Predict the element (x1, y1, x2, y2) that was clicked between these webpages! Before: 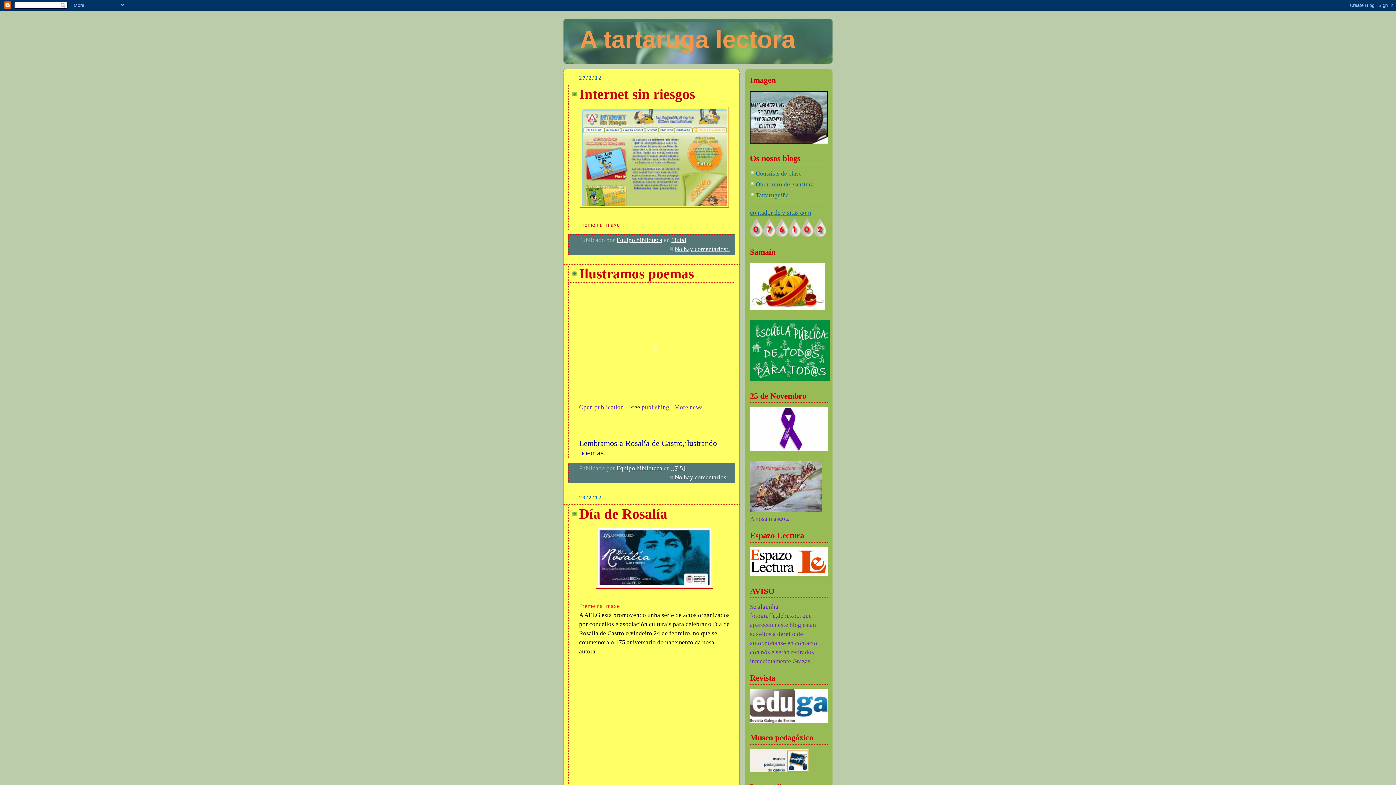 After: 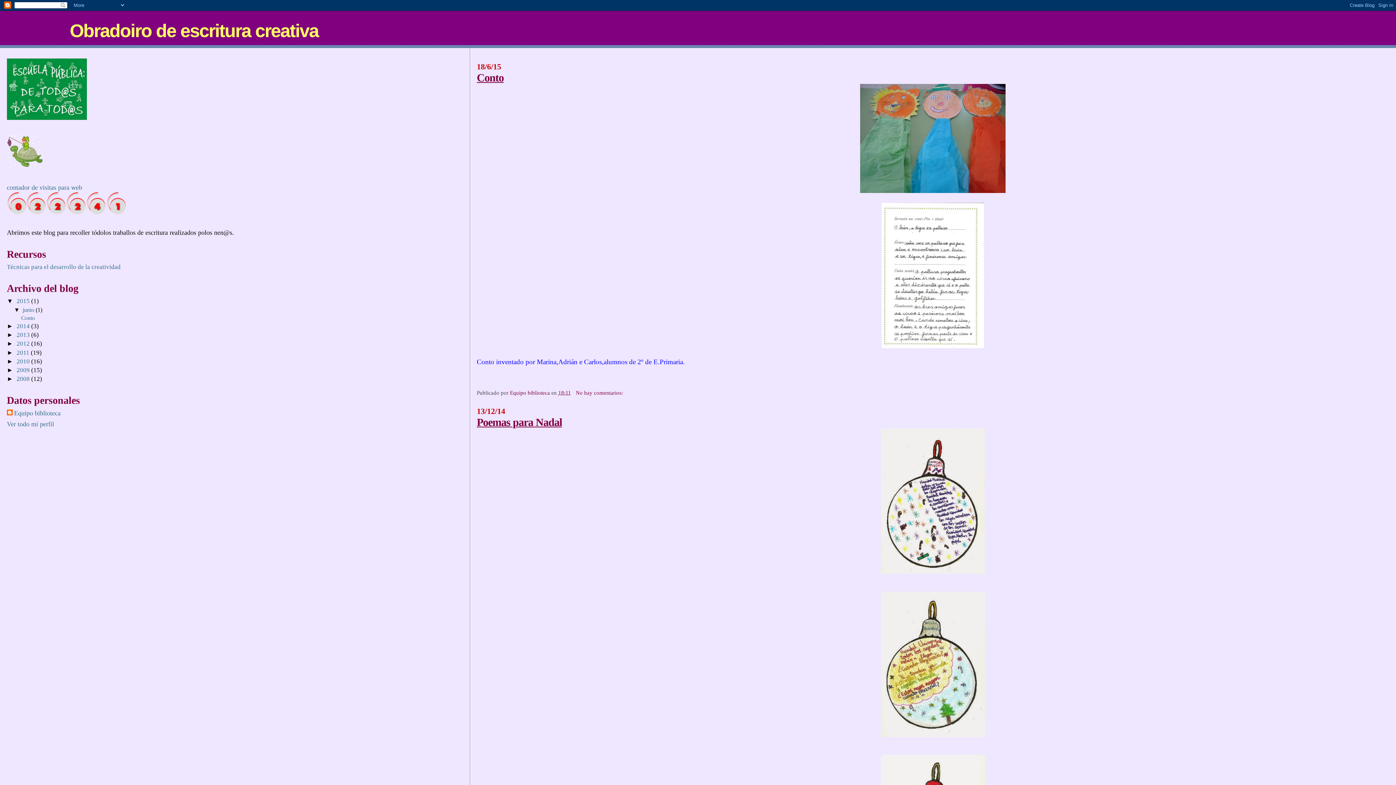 Action: label: Obradoiro de escritura bbox: (756, 180, 814, 187)